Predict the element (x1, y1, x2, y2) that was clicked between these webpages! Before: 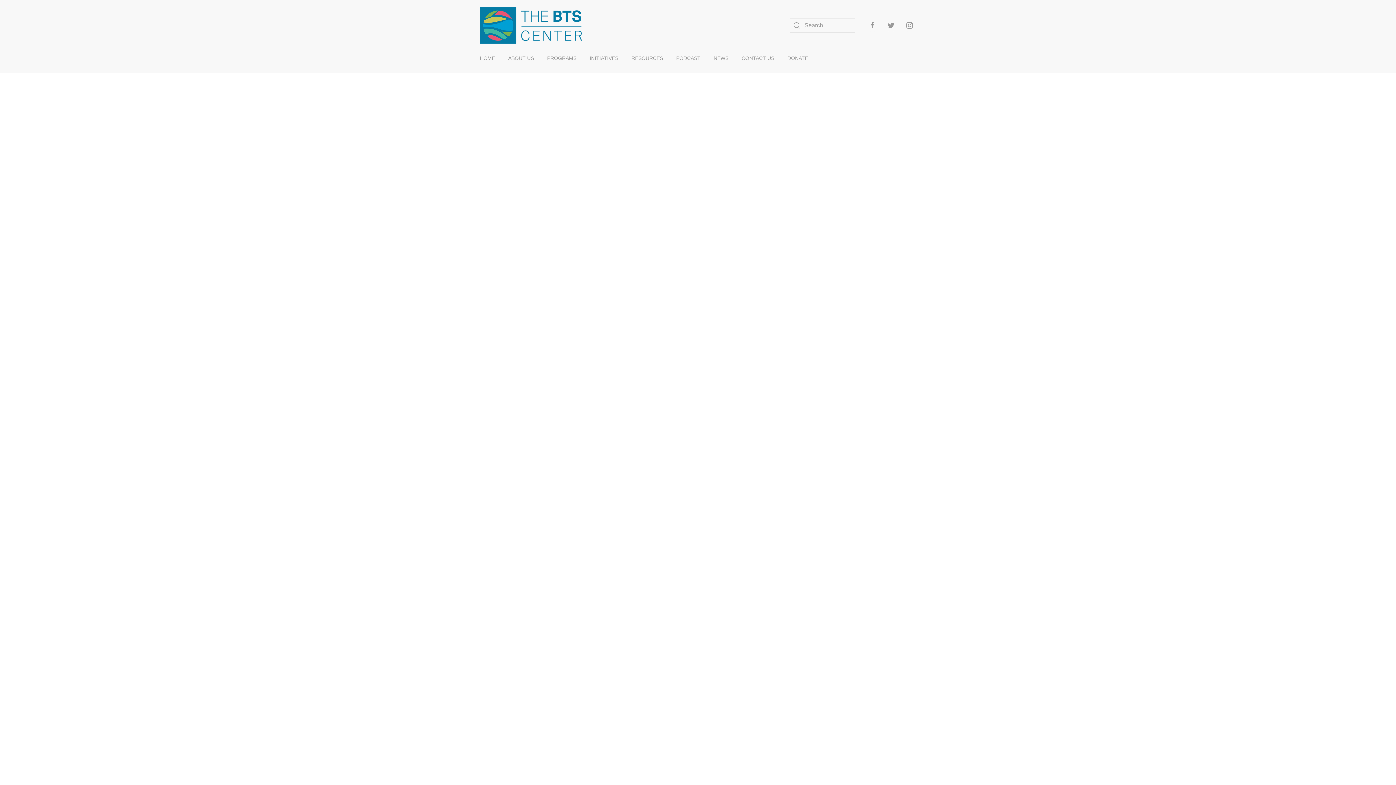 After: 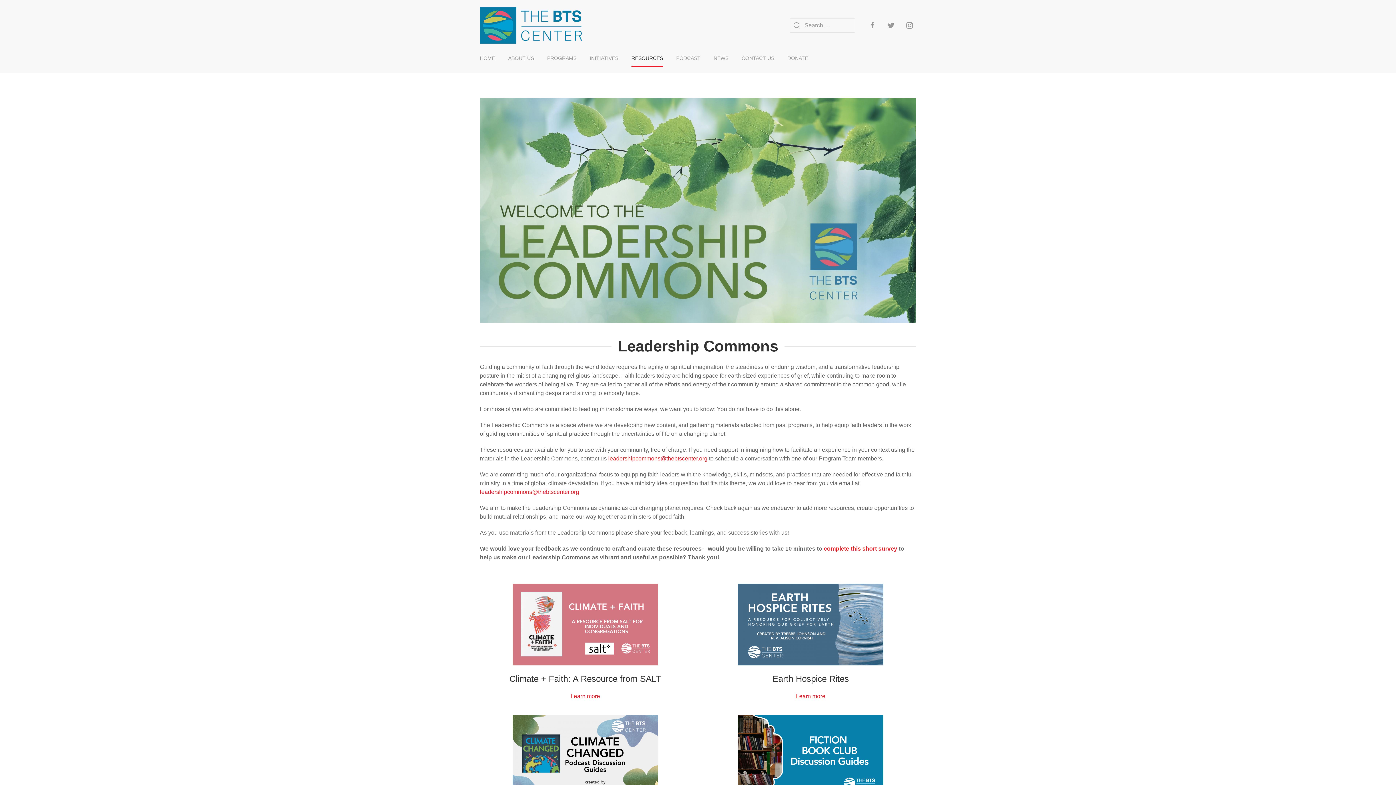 Action: label: RESOURCES bbox: (625, 43, 669, 72)